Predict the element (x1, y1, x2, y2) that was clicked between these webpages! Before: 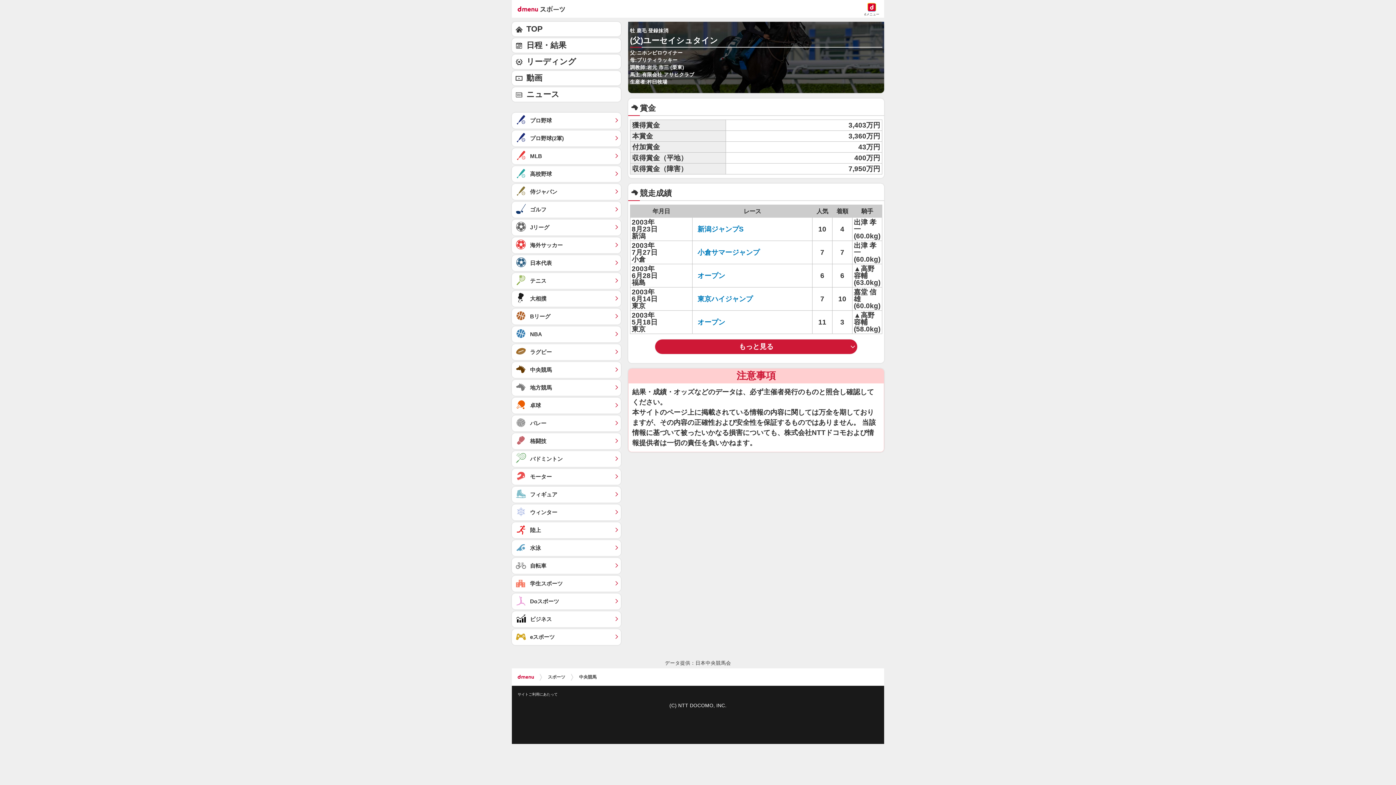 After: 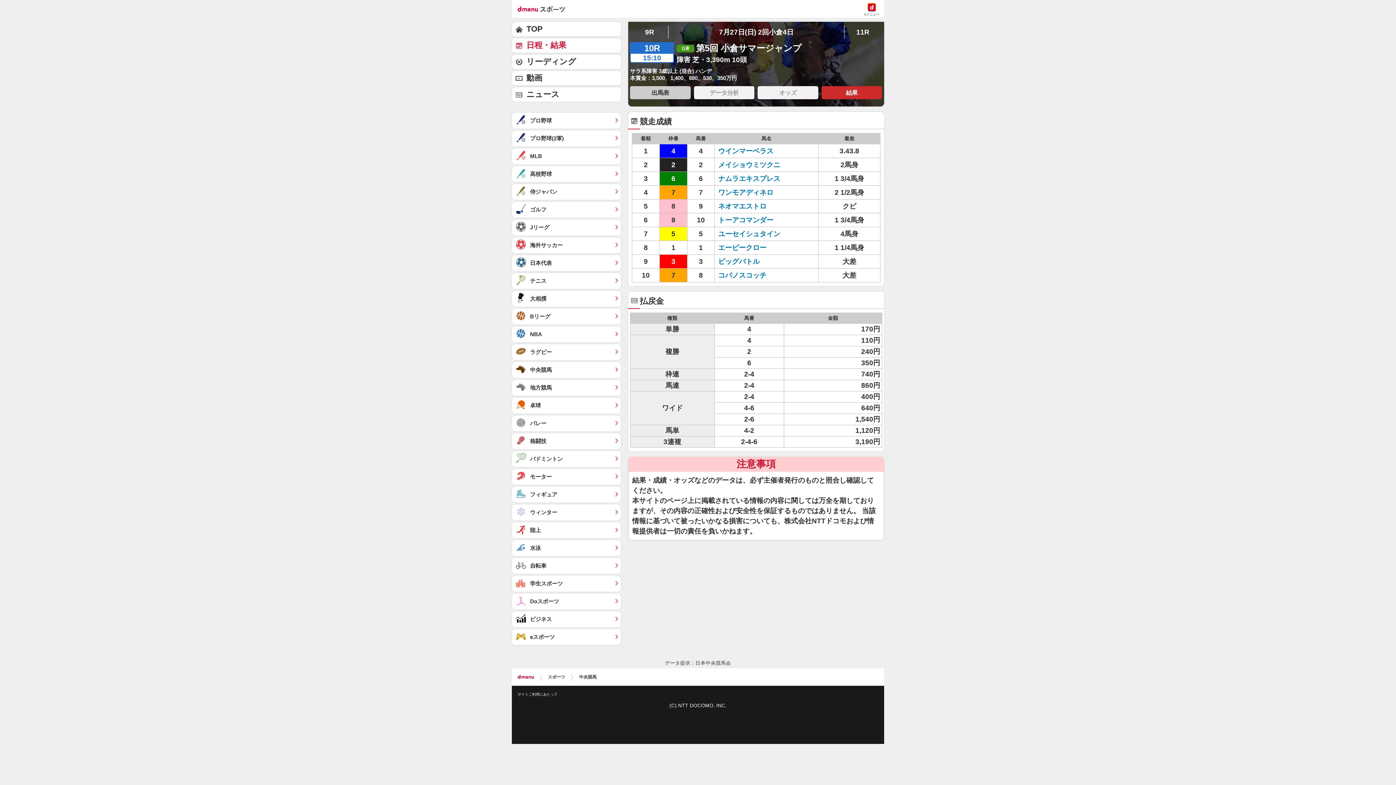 Action: label: 小倉サマージャンプ bbox: (694, 248, 763, 256)